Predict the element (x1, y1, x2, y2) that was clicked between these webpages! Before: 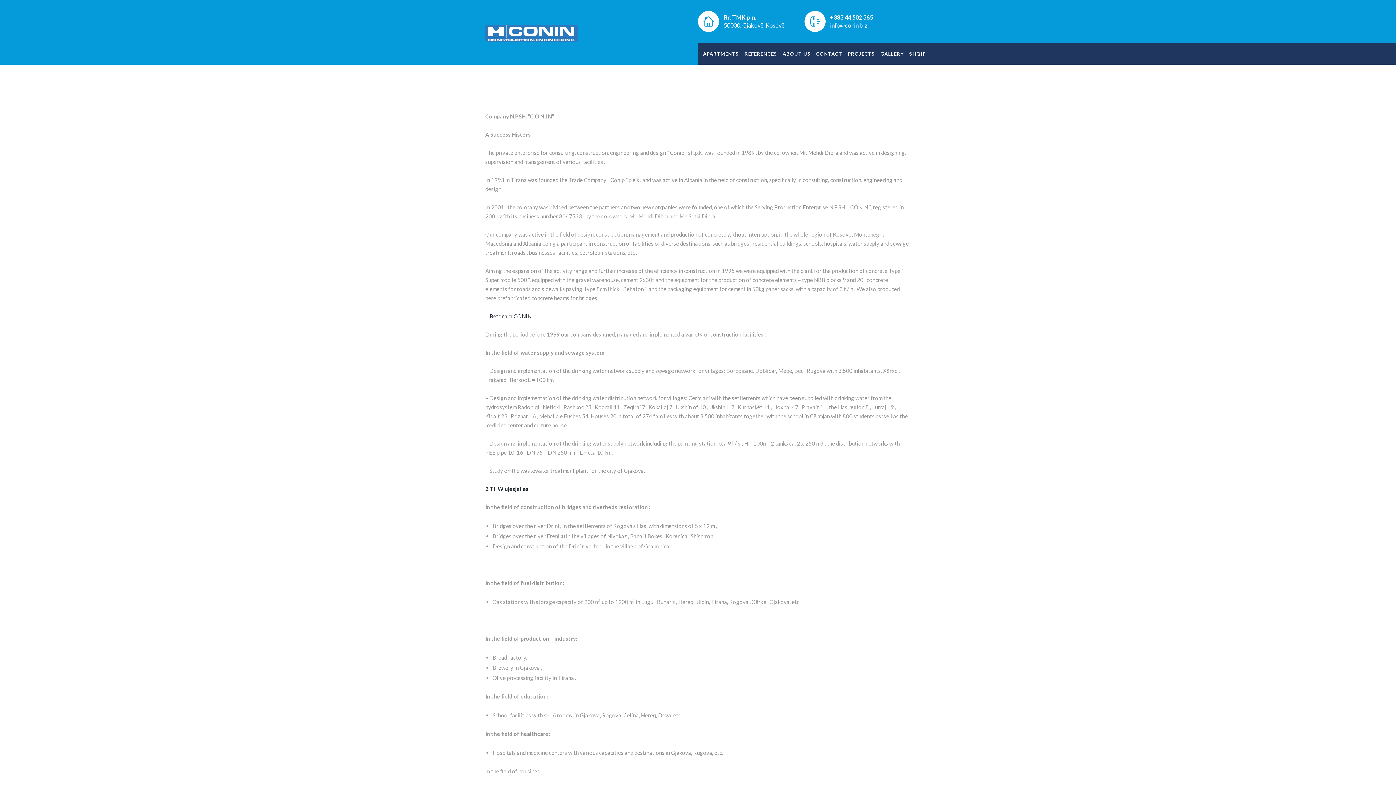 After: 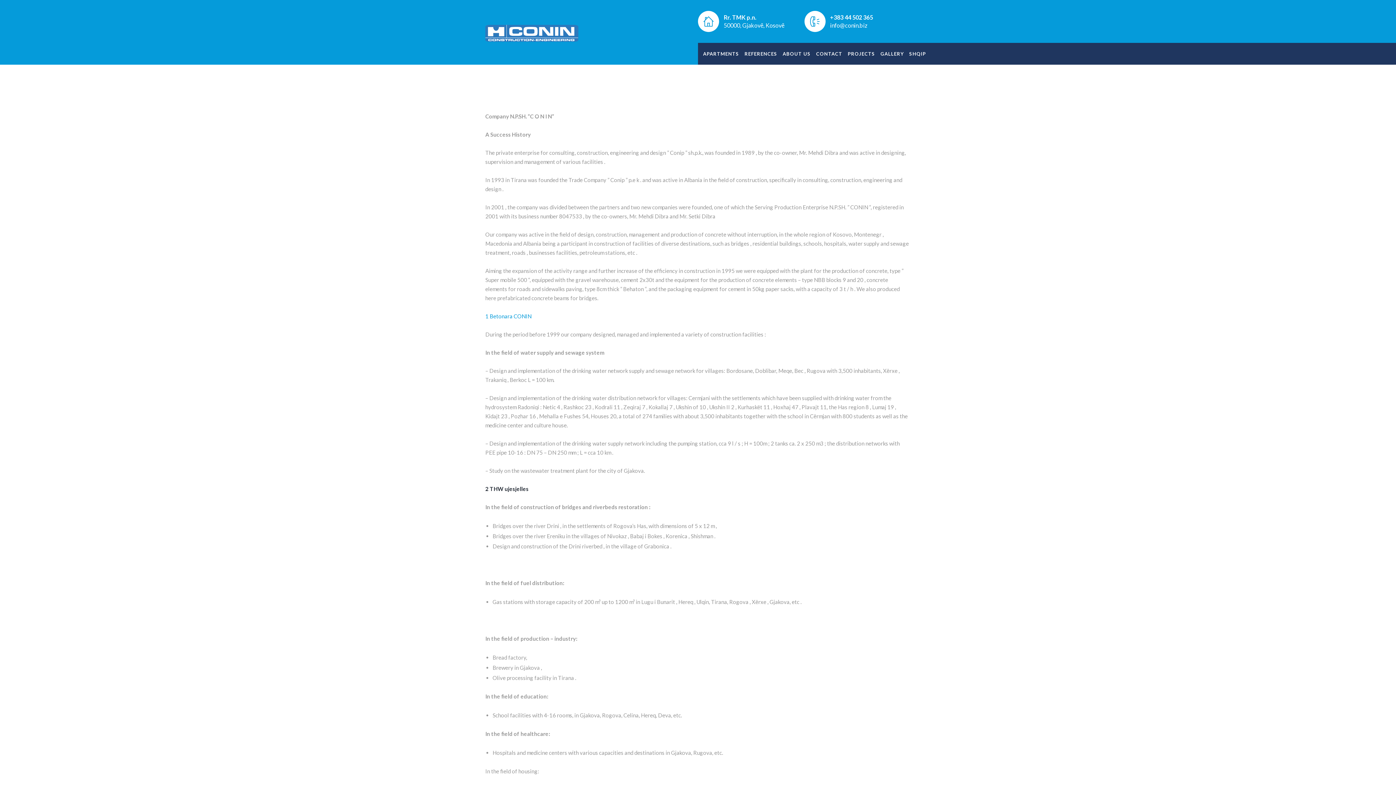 Action: label: 1 Betonara CONIN bbox: (485, 313, 531, 319)